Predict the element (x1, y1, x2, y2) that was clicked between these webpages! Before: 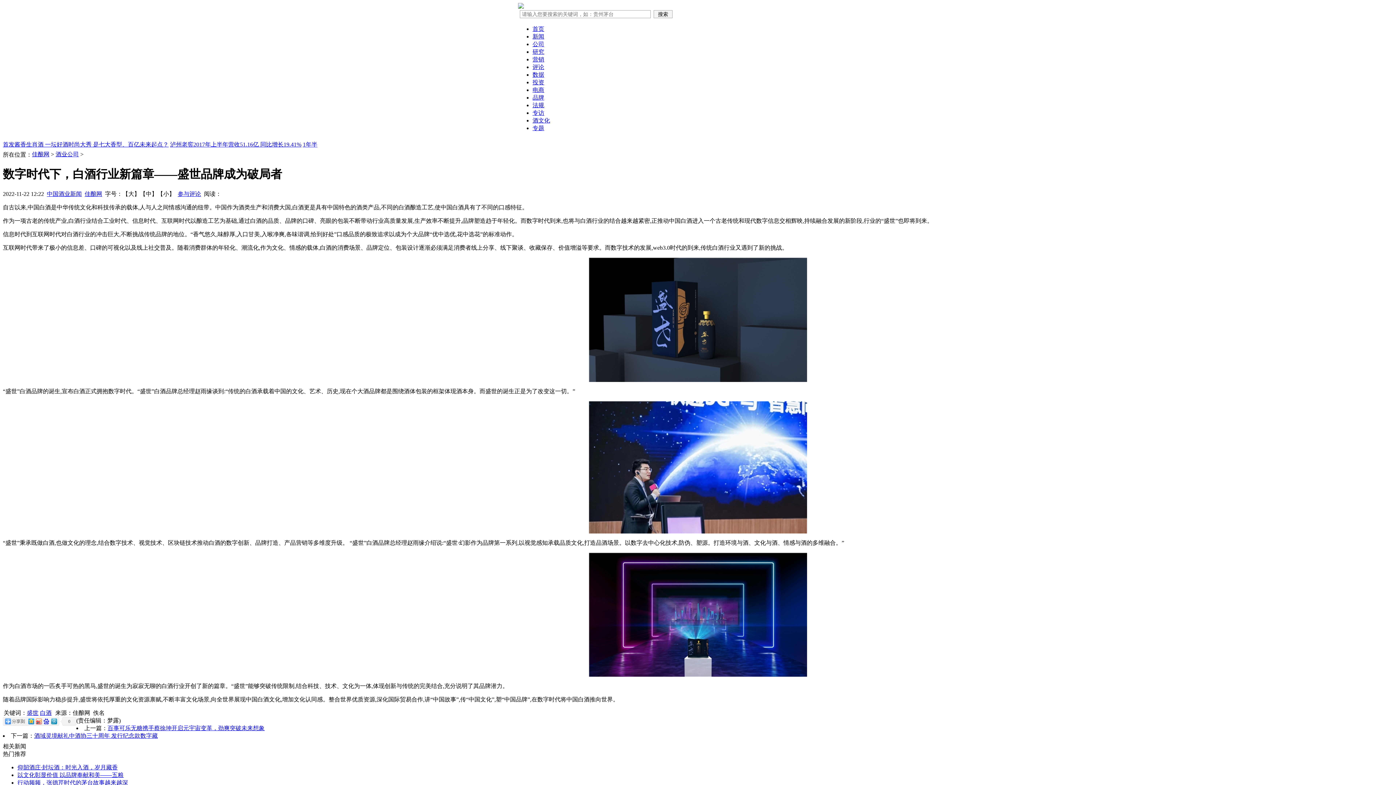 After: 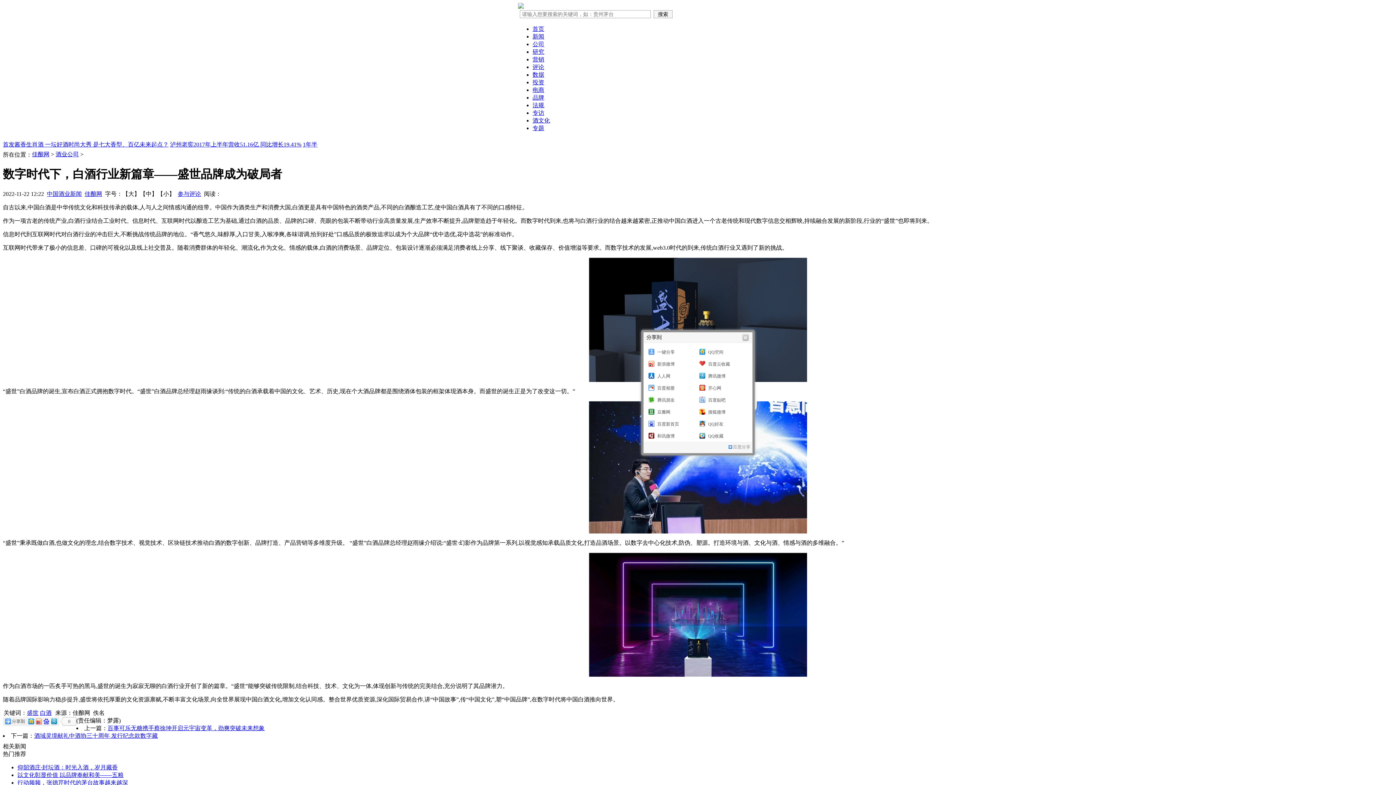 Action: bbox: (60, 717, 76, 726) label: 0